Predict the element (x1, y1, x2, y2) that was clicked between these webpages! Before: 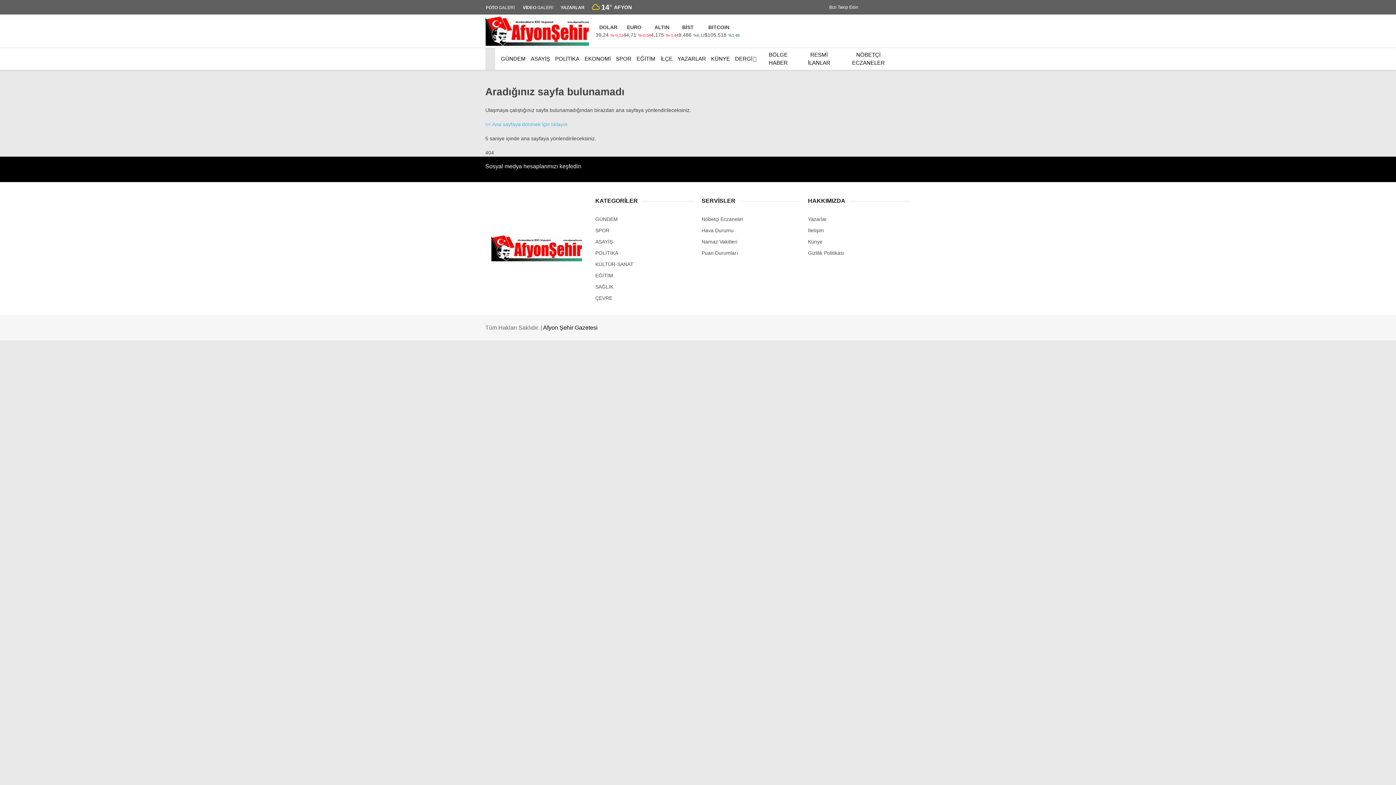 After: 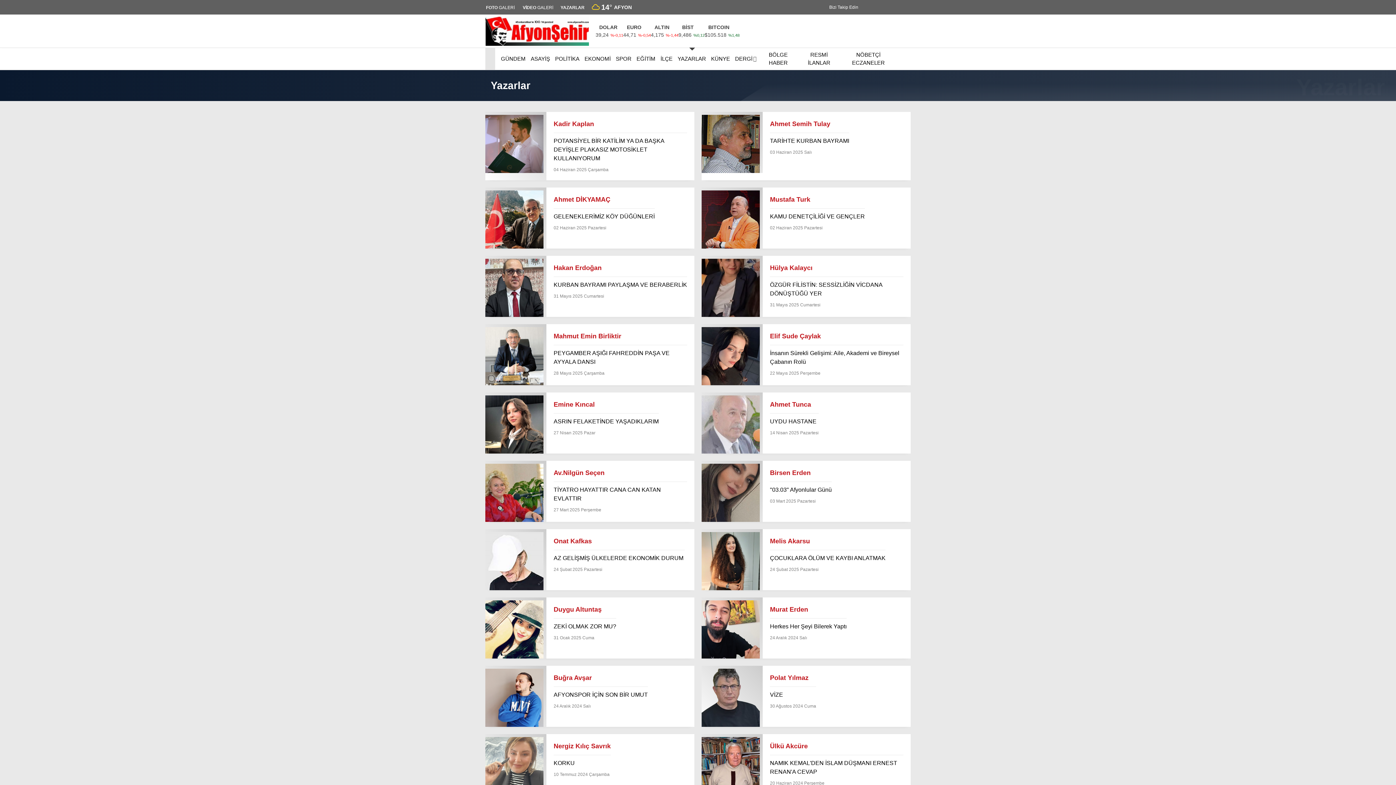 Action: label: Yazarlar bbox: (1305, 78, 1396, 94)